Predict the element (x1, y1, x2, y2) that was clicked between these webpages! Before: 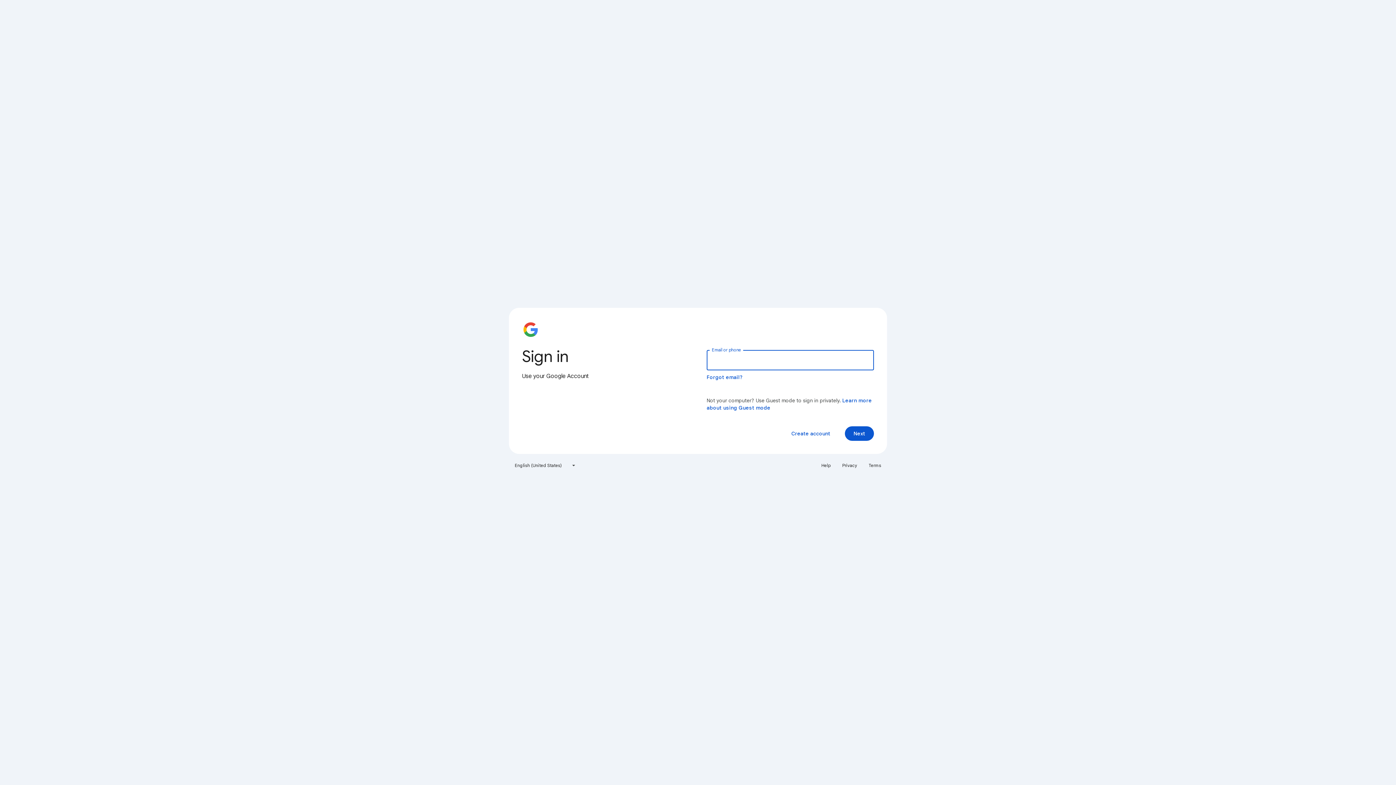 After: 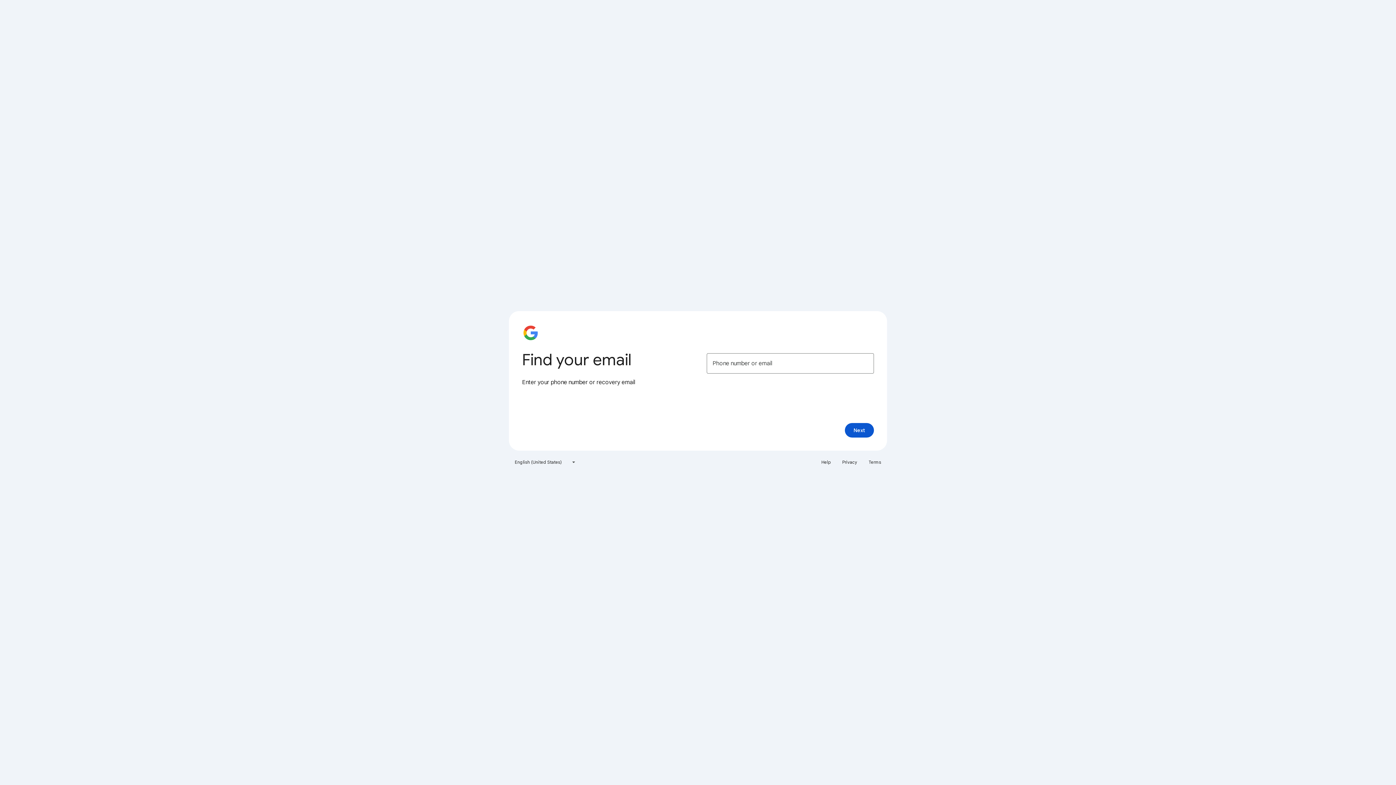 Action: label: Forgot email? bbox: (706, 374, 743, 380)